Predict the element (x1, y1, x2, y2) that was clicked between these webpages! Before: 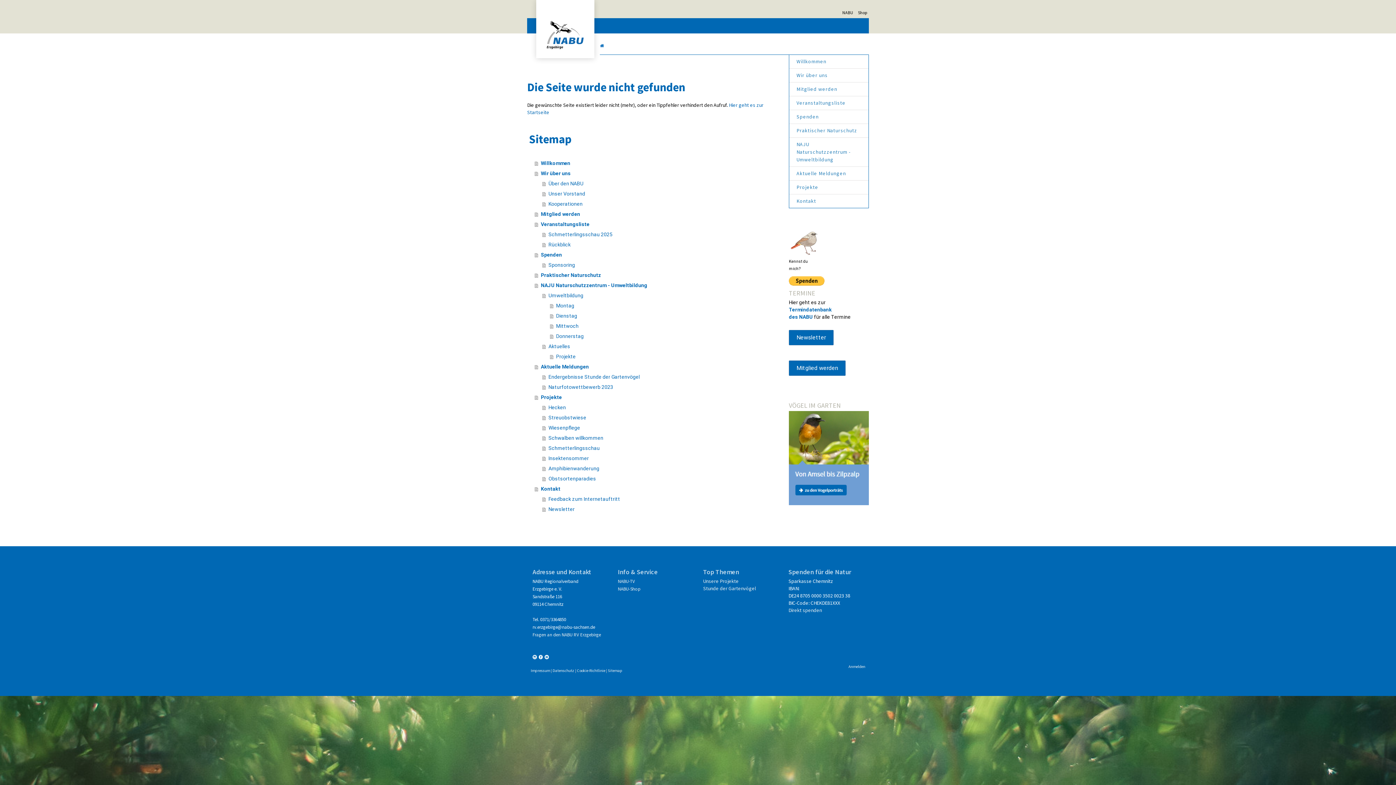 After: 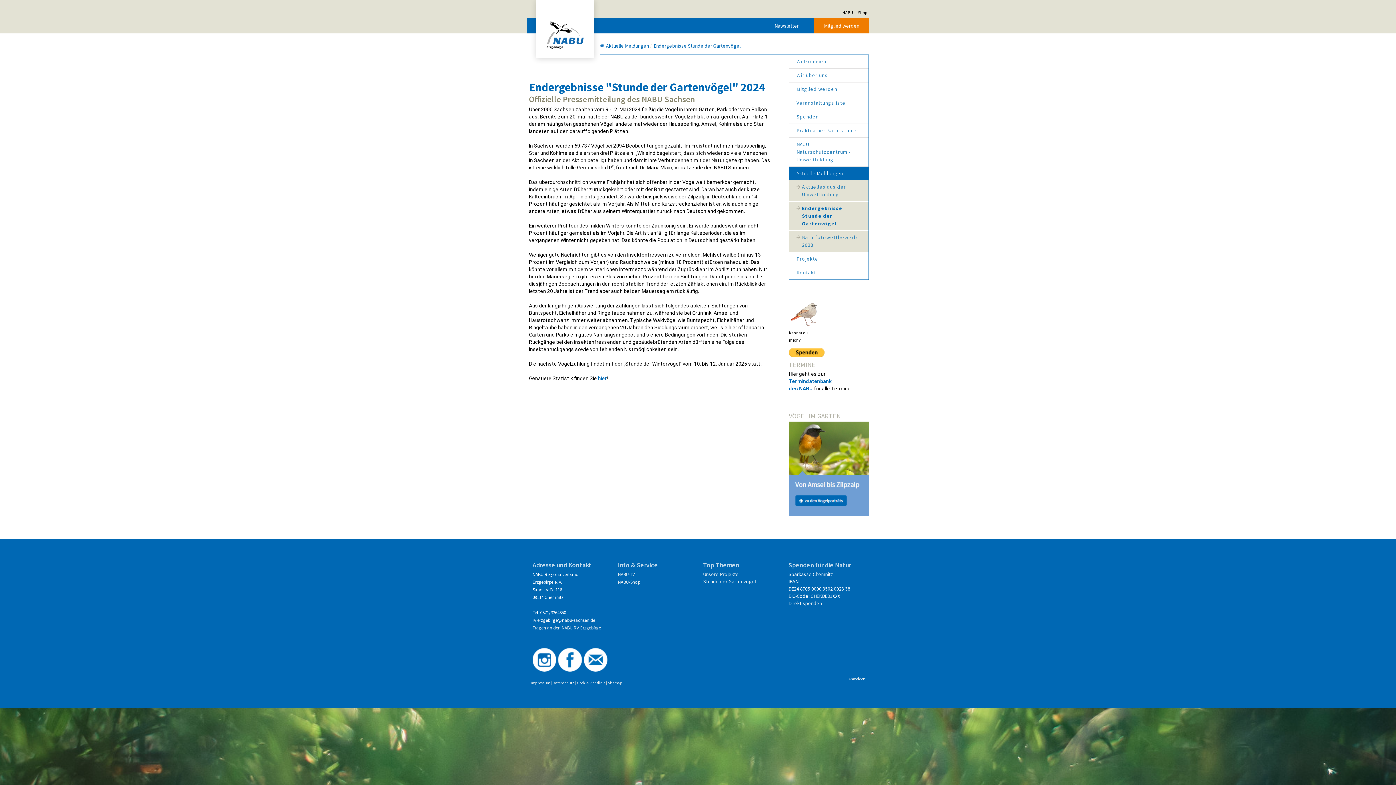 Action: label: Stunde der Gartenvögel bbox: (703, 585, 756, 592)